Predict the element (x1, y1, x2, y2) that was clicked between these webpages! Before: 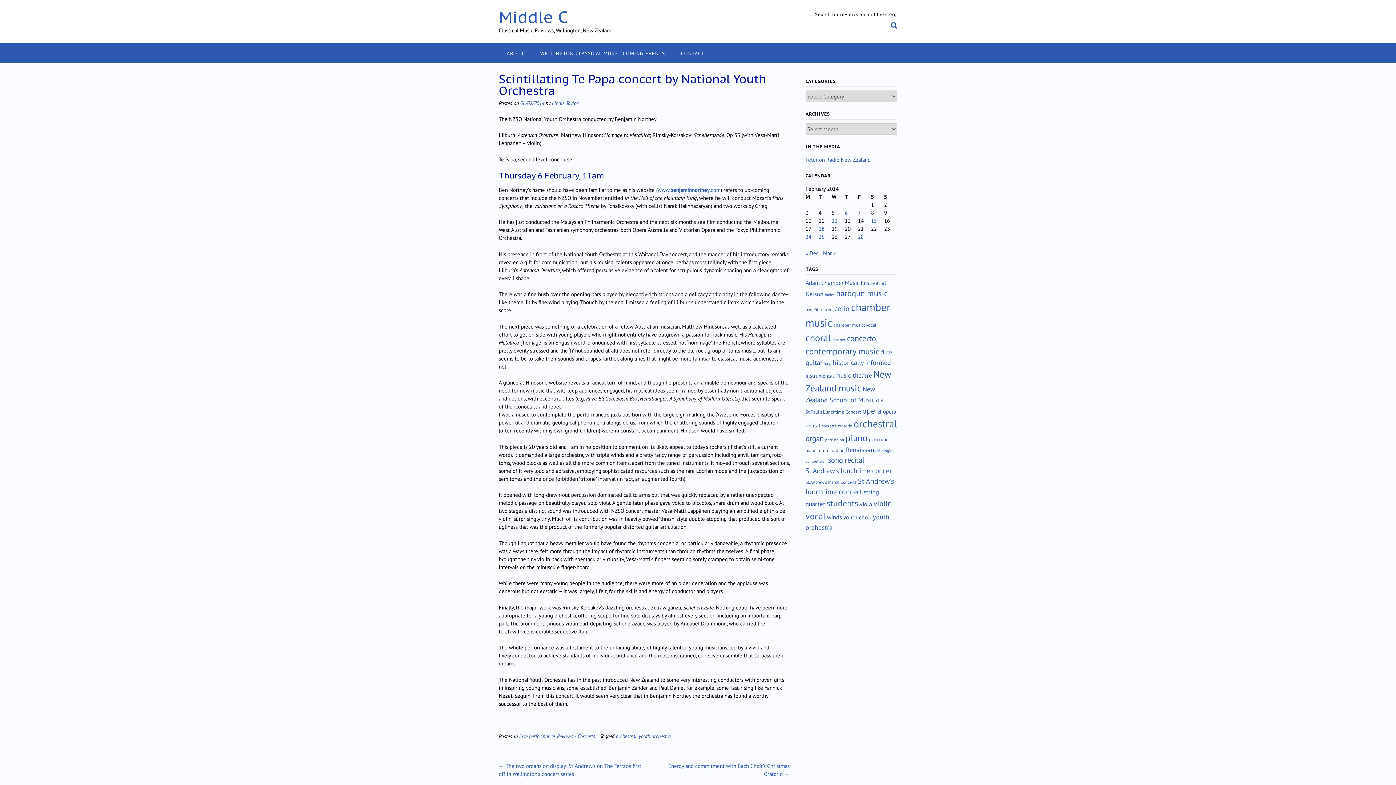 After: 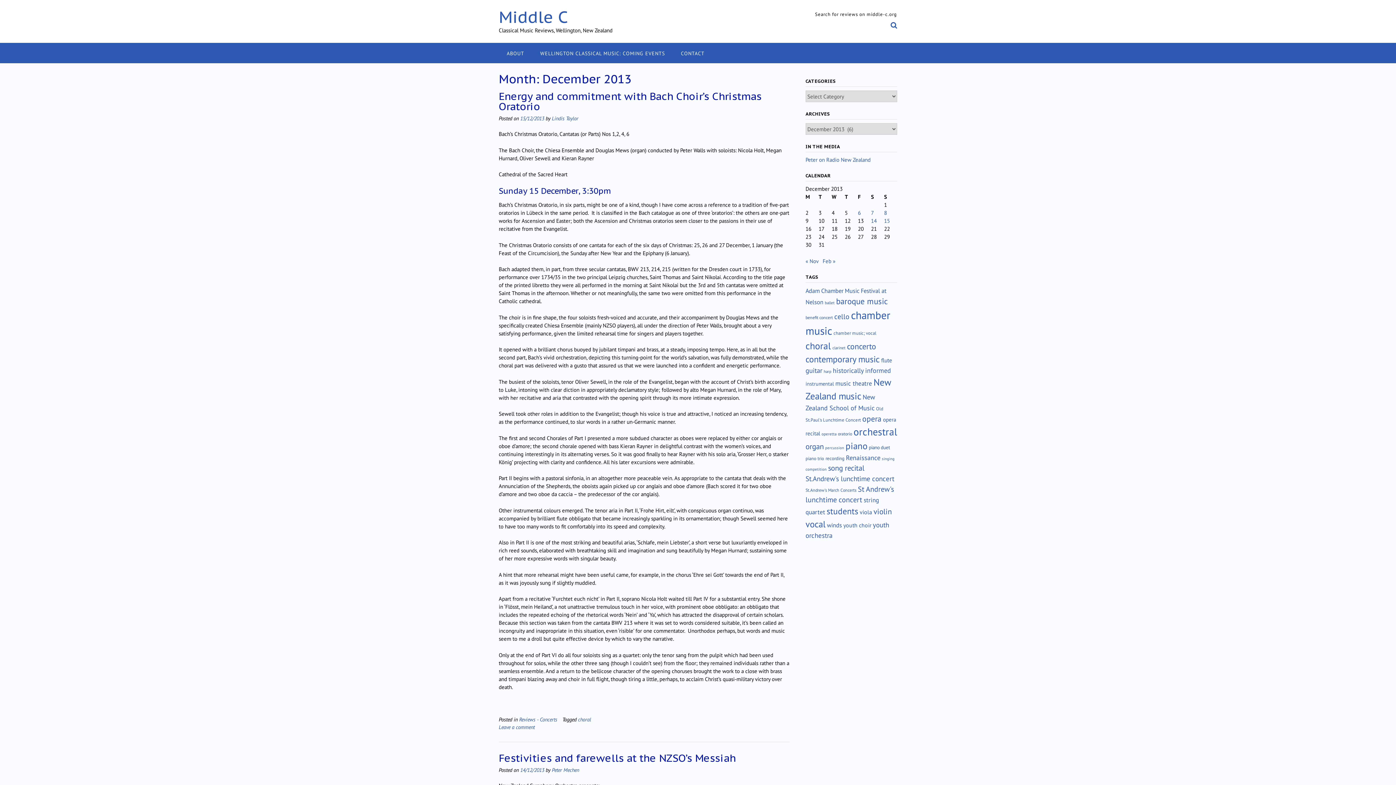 Action: bbox: (805, 249, 818, 256) label: « Dec